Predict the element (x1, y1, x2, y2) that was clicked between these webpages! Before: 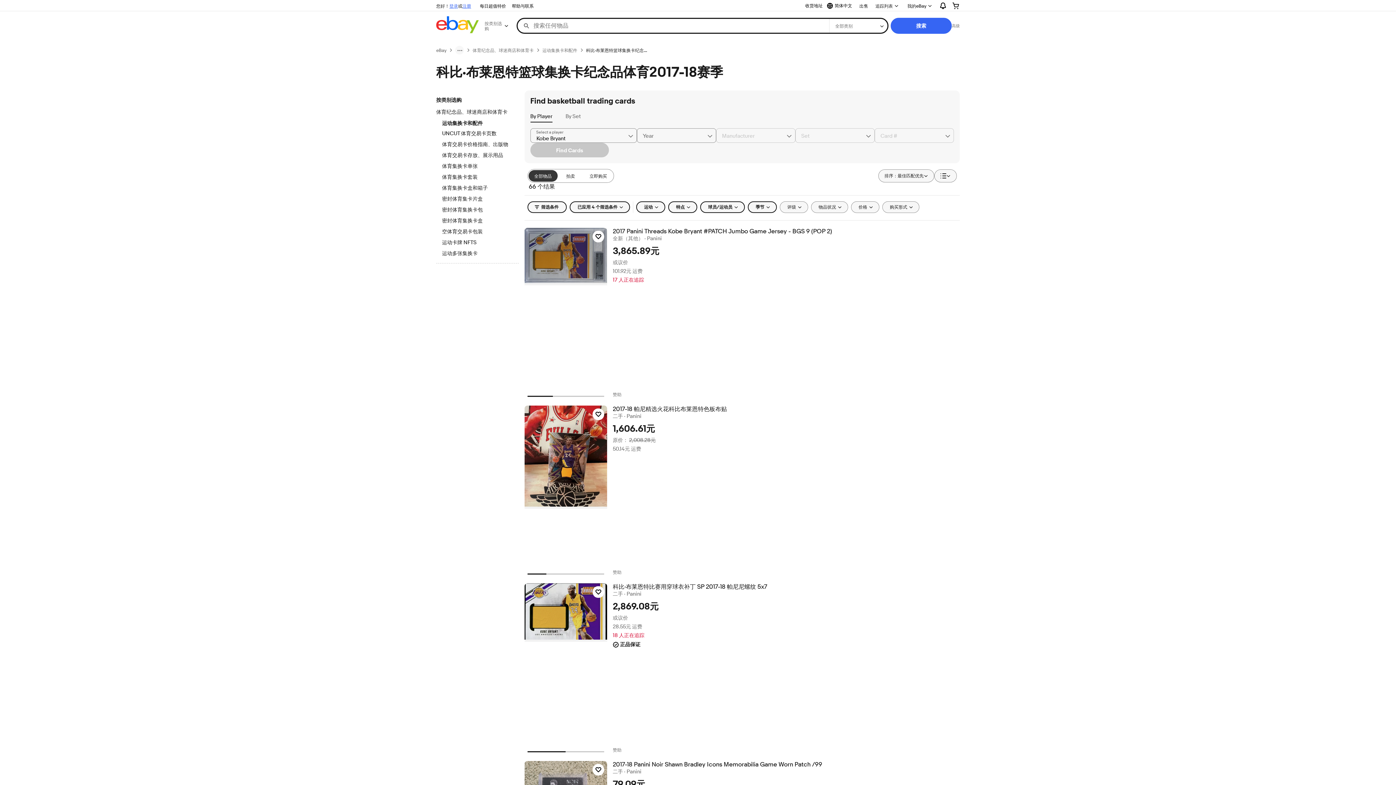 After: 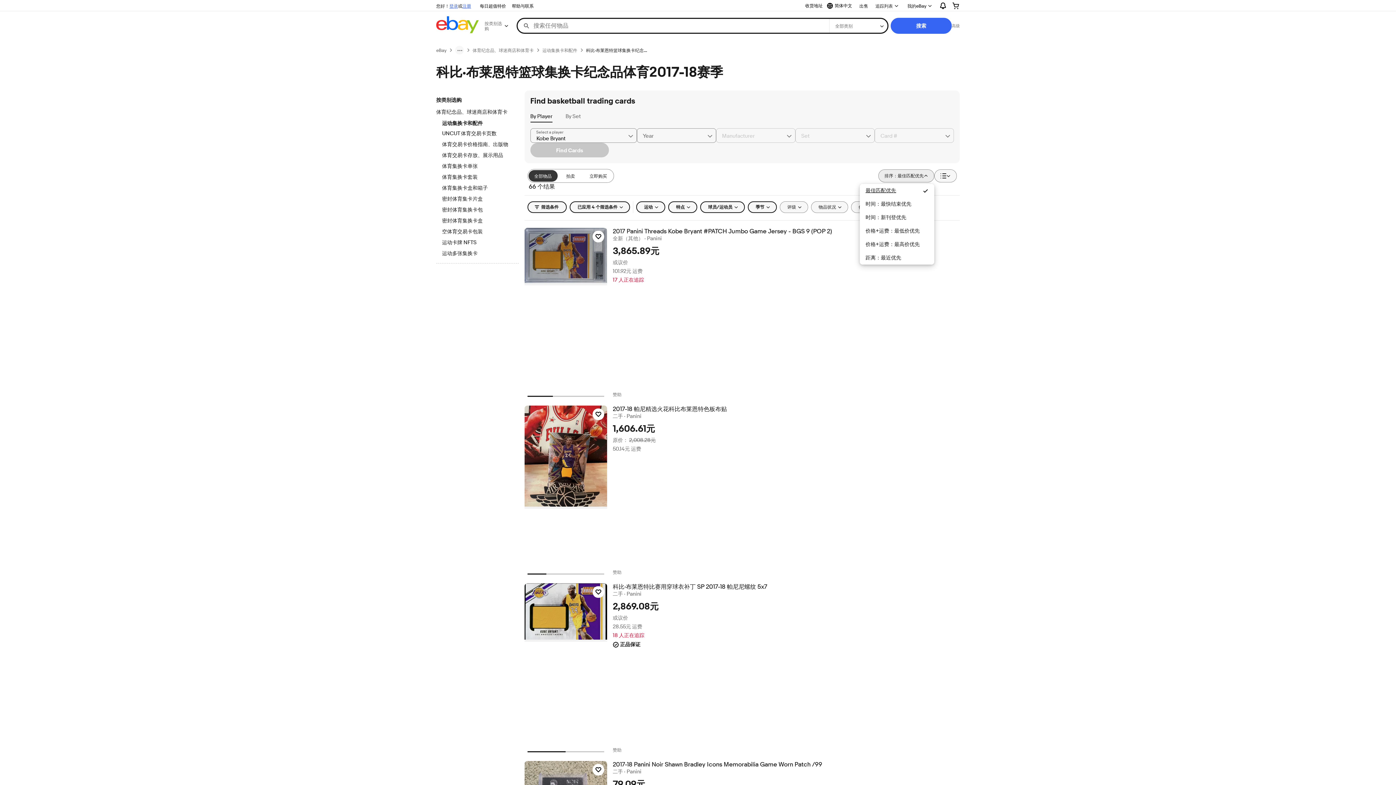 Action: bbox: (878, 169, 934, 182) label: 排序：最佳匹配优先